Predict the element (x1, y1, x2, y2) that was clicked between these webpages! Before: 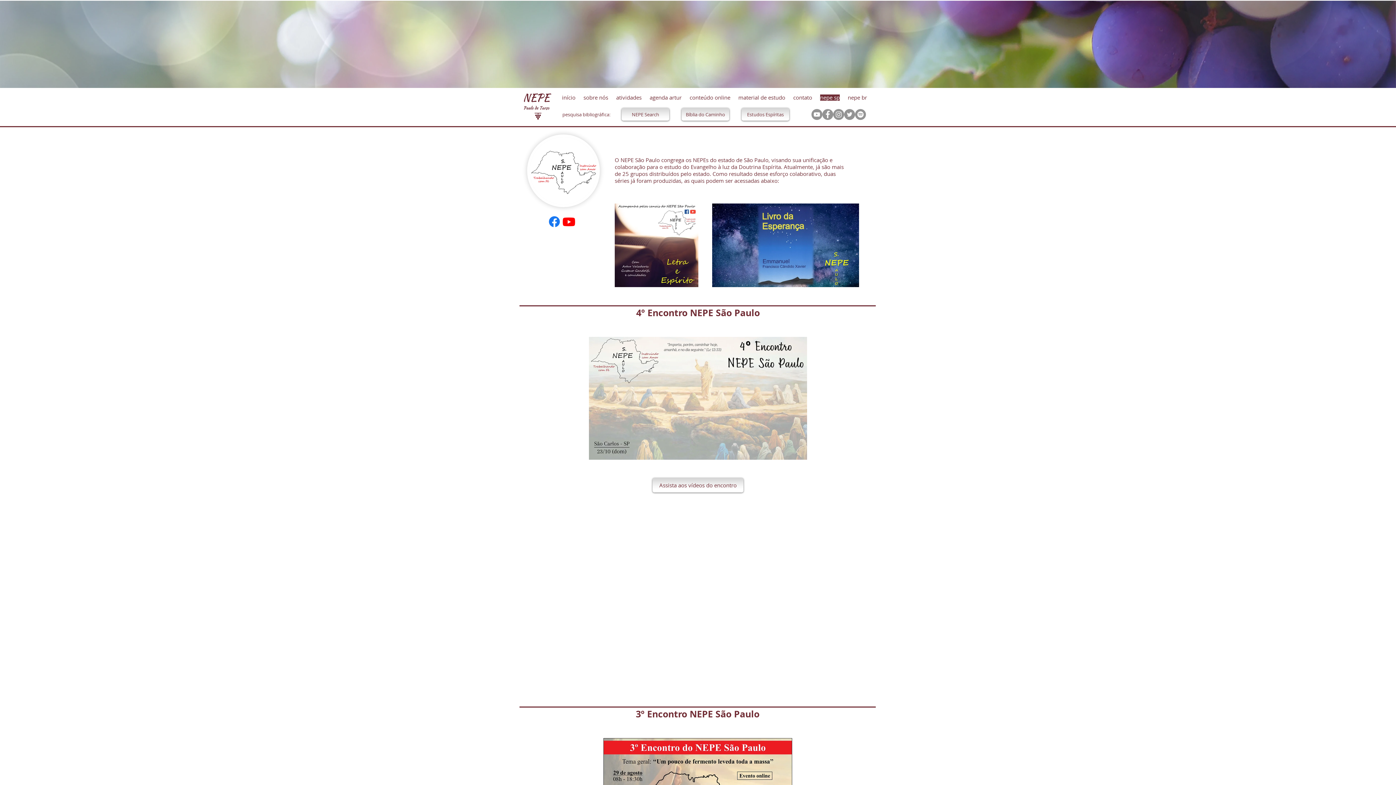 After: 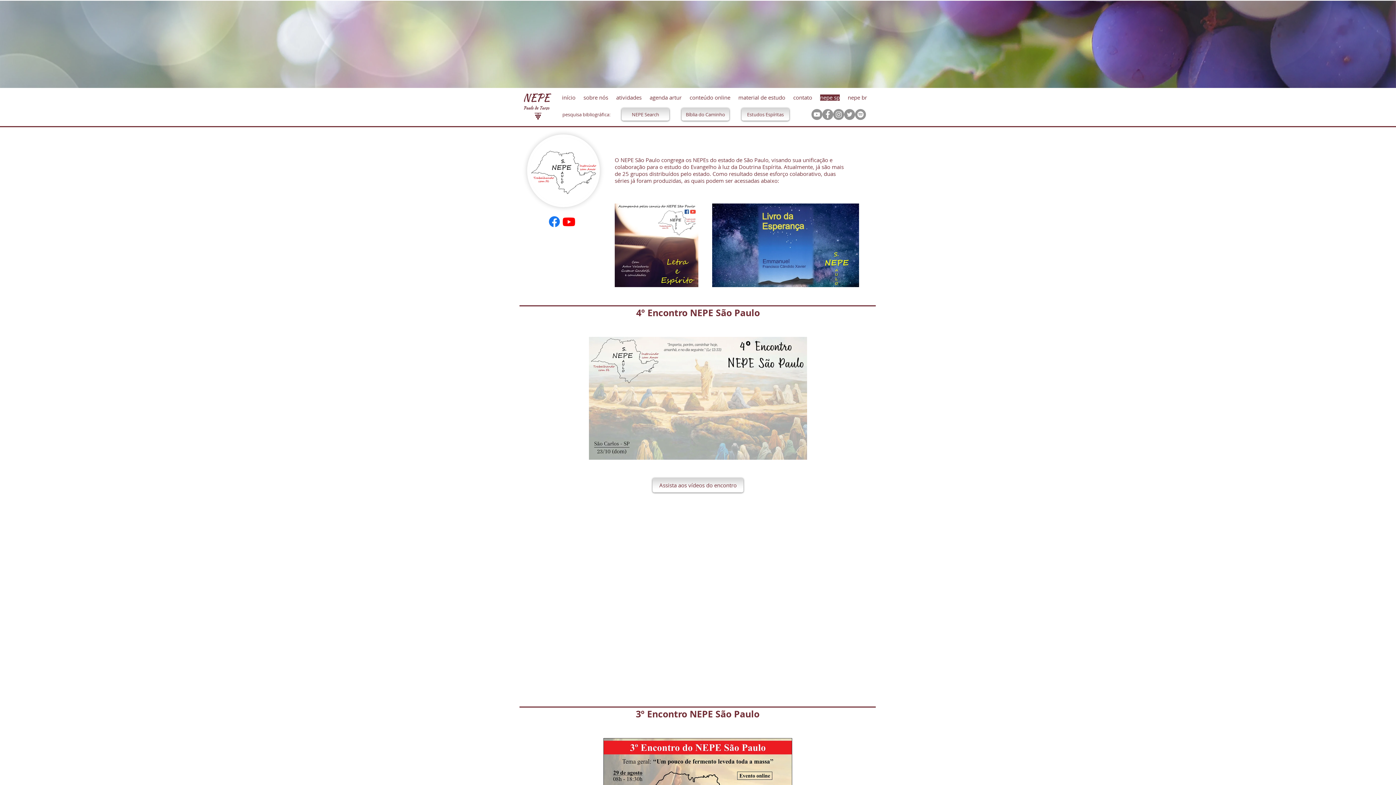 Action: bbox: (712, 203, 859, 287)